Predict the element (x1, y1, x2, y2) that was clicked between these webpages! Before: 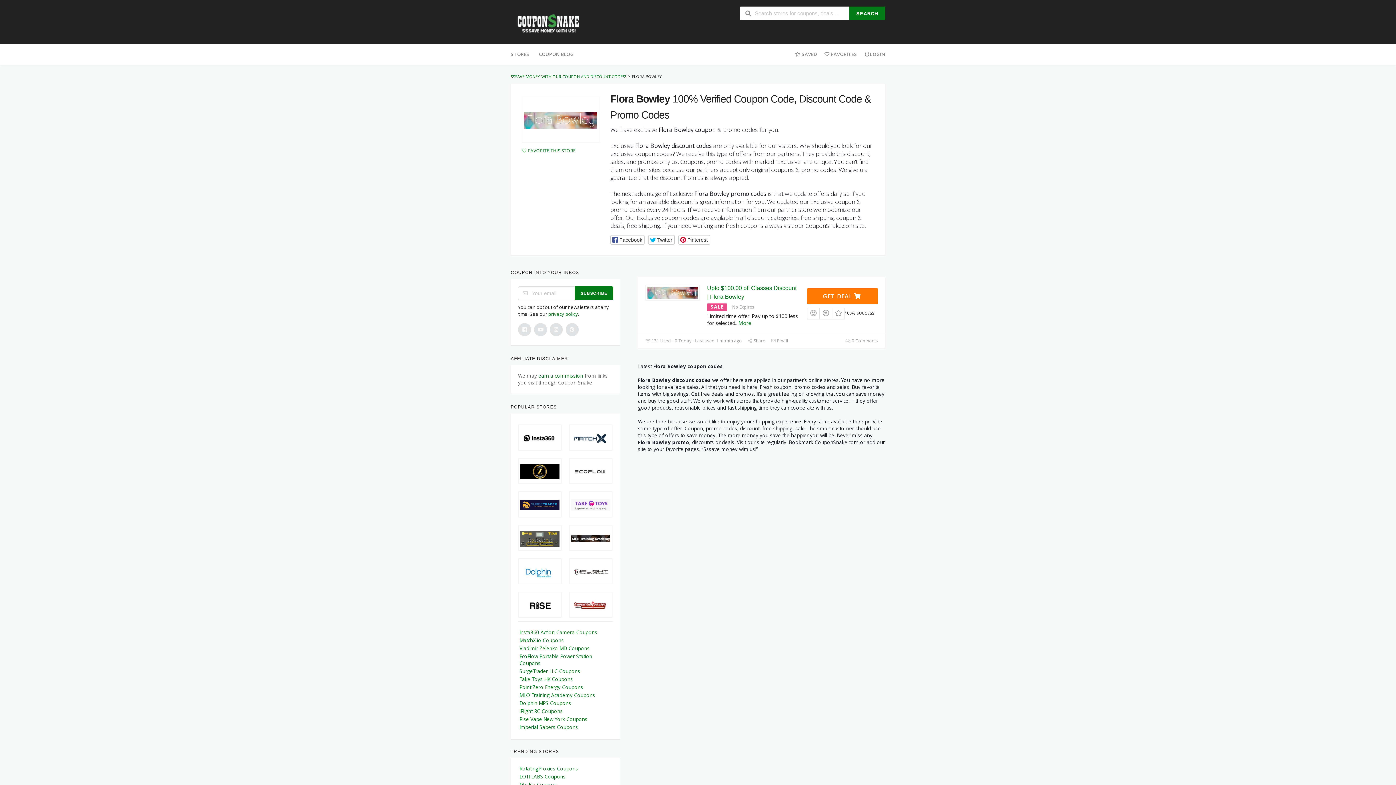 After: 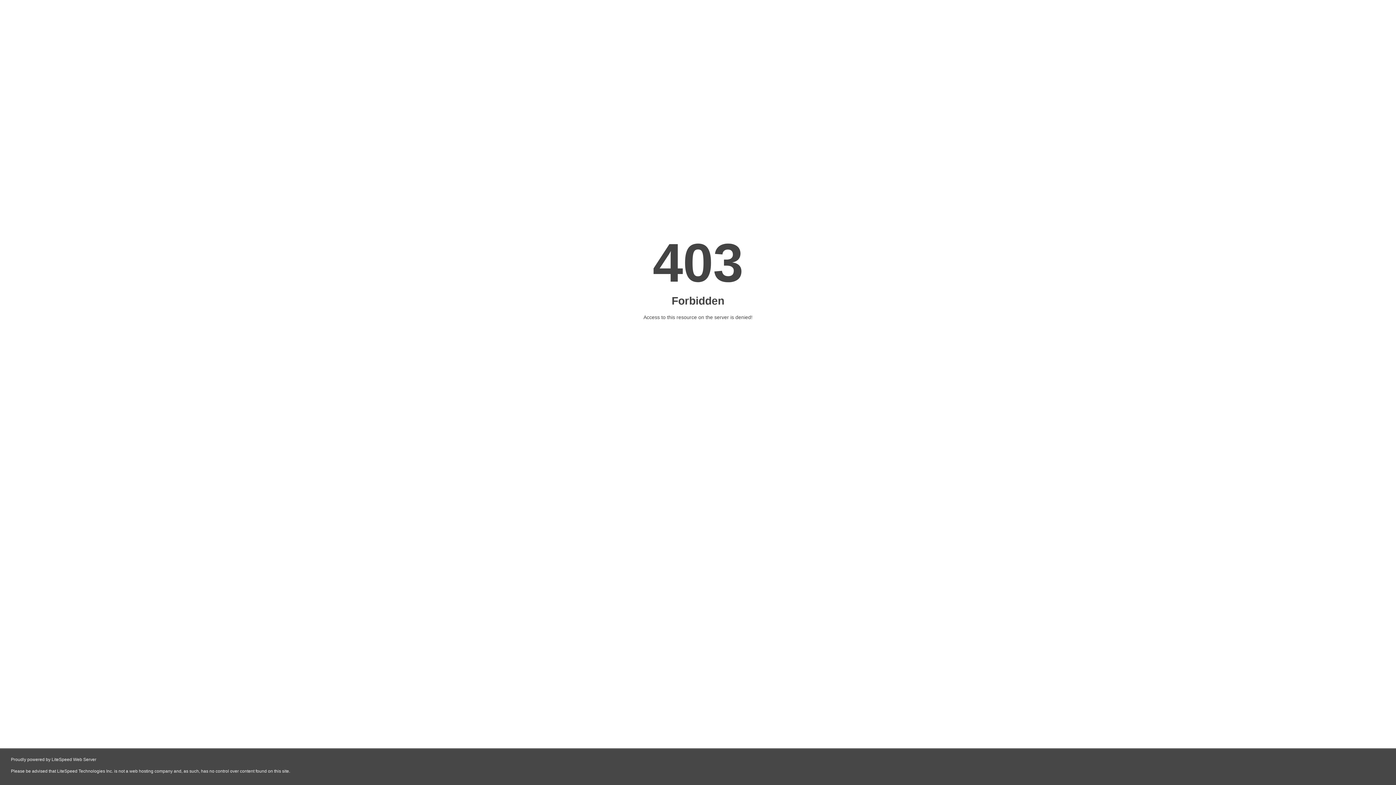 Action: bbox: (807, 288, 878, 304) label: GET DEAL 